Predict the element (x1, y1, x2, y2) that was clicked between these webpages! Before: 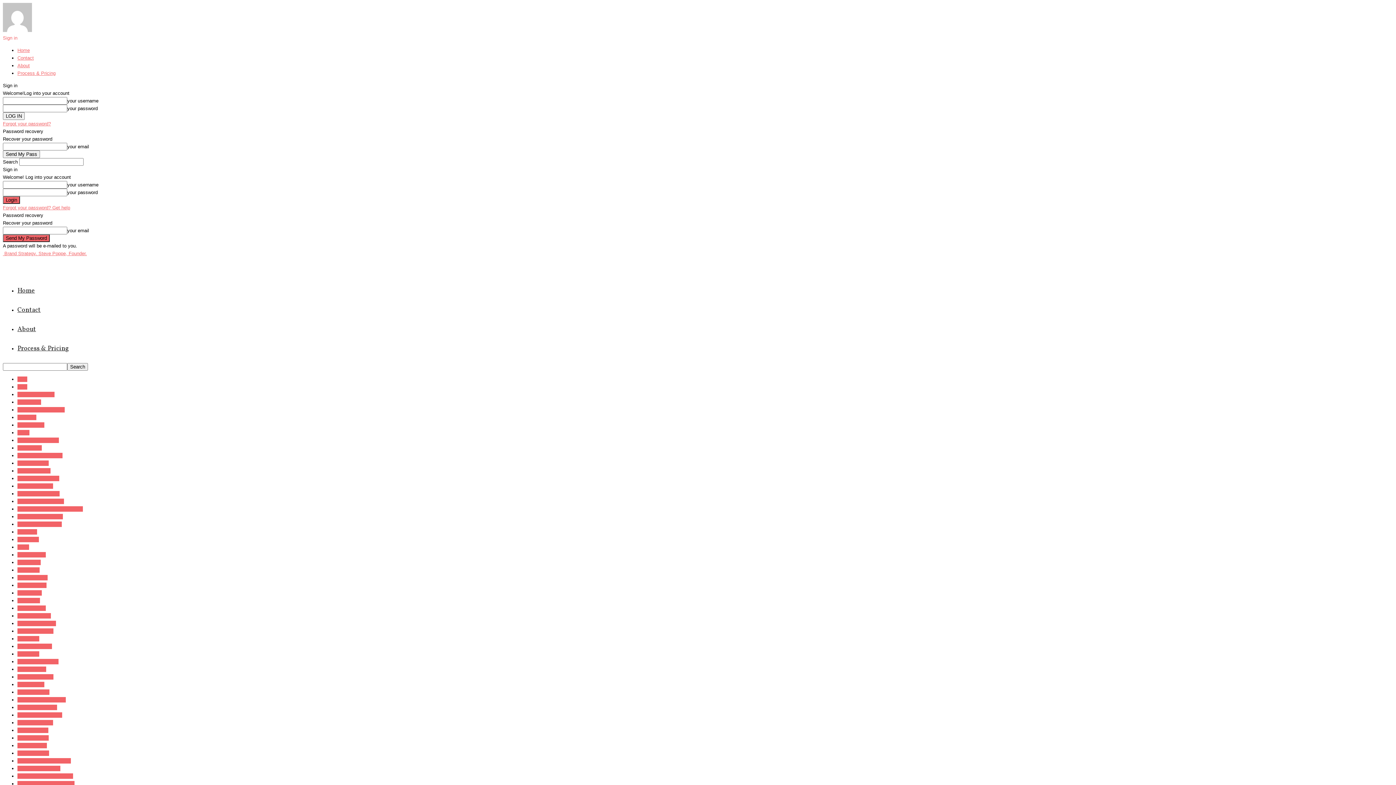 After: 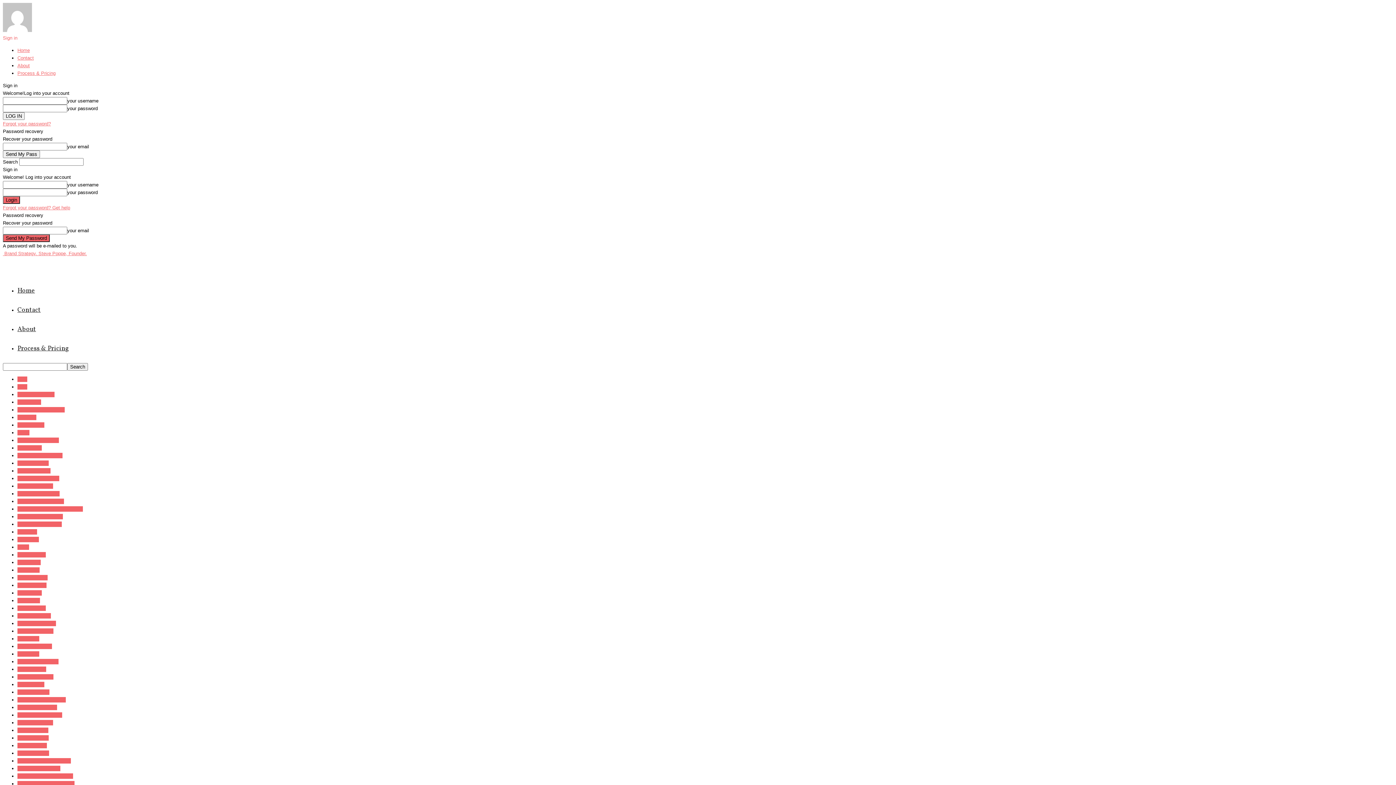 Action: bbox: (17, 743, 46, 748) label: brand science